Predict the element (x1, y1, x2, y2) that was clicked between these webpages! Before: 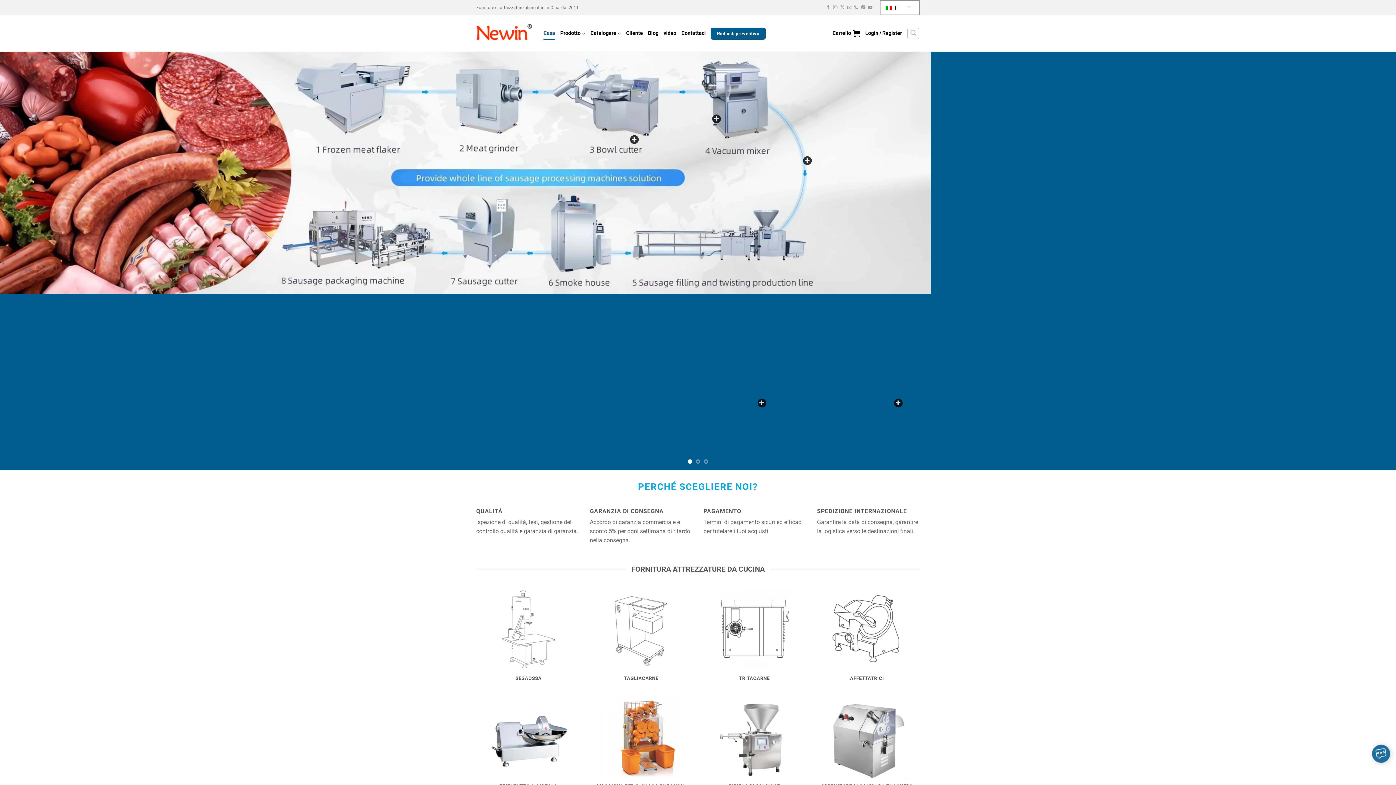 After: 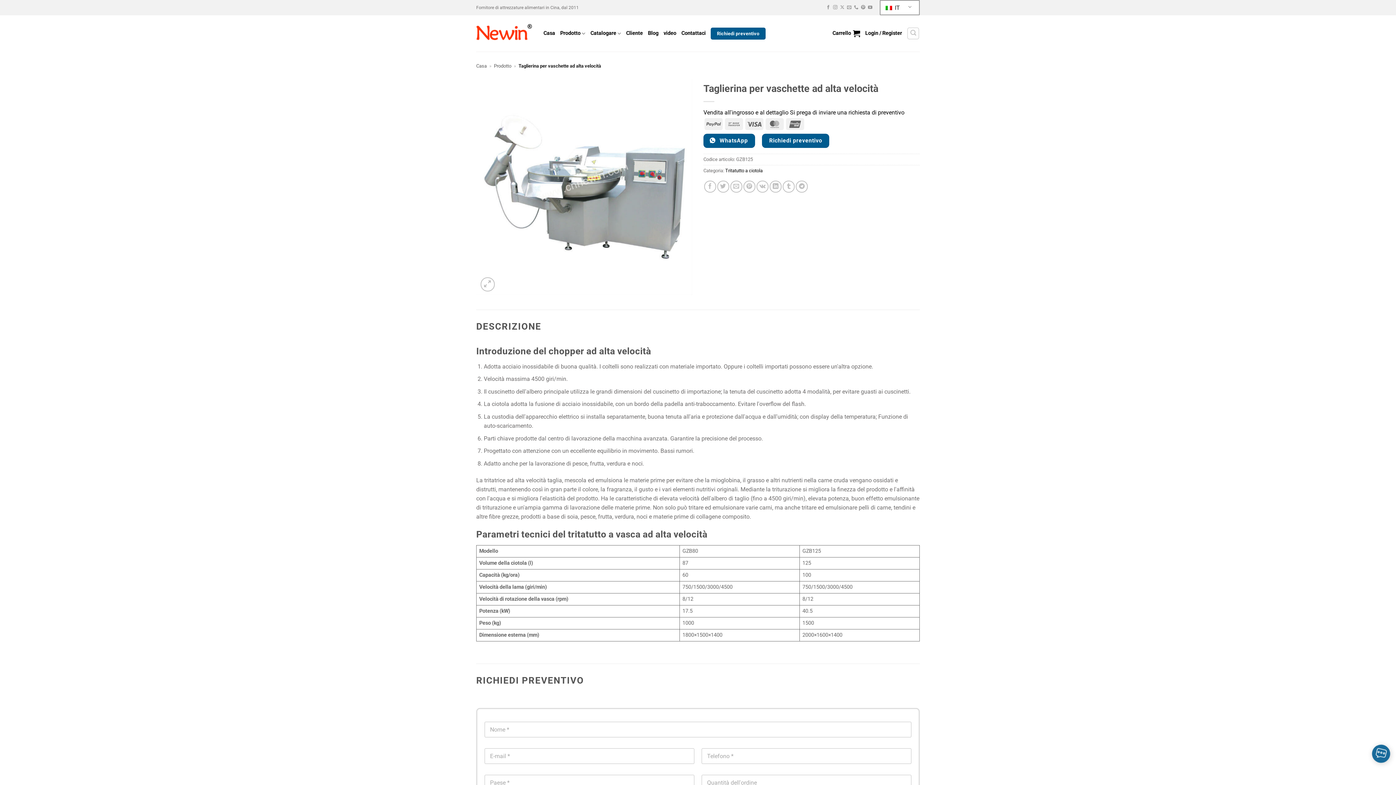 Action: bbox: (802, 155, 812, 165)